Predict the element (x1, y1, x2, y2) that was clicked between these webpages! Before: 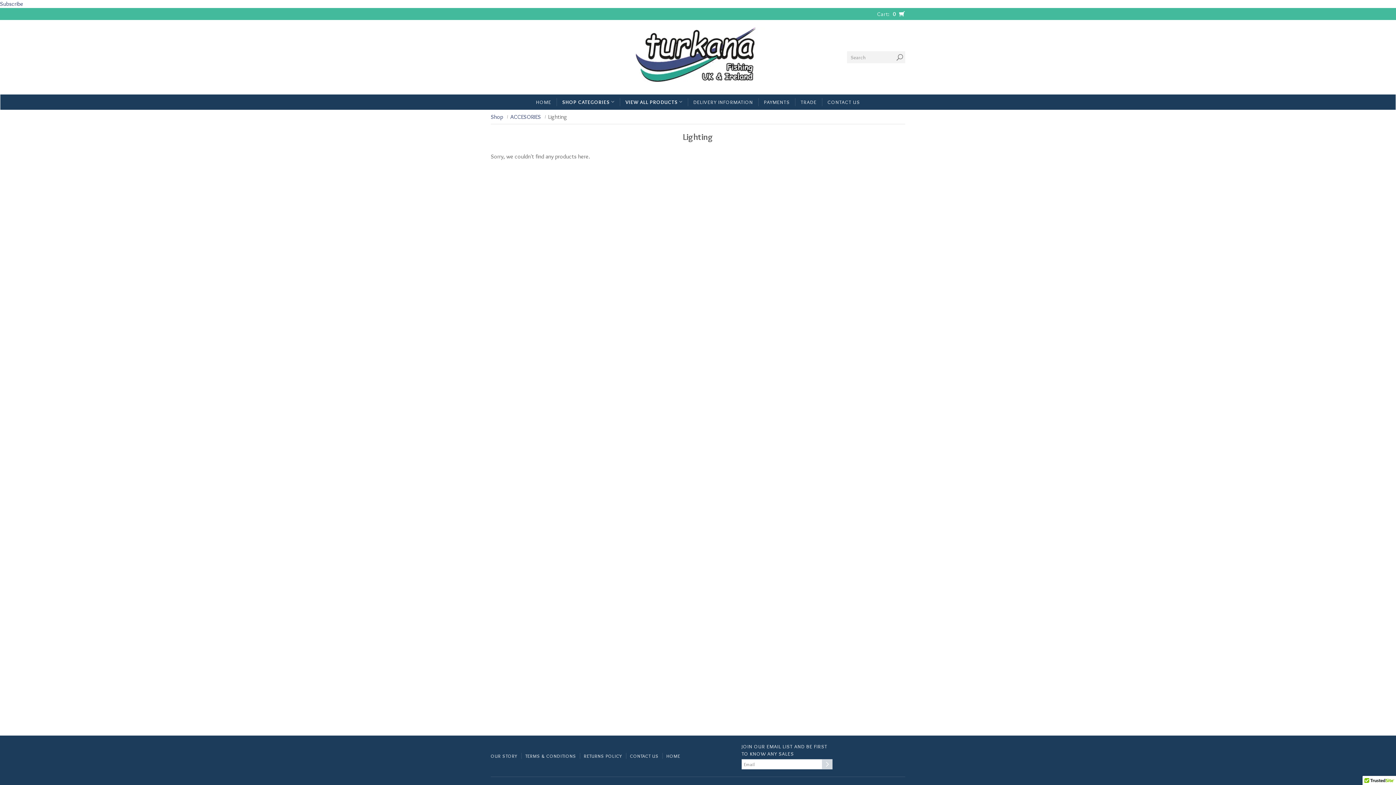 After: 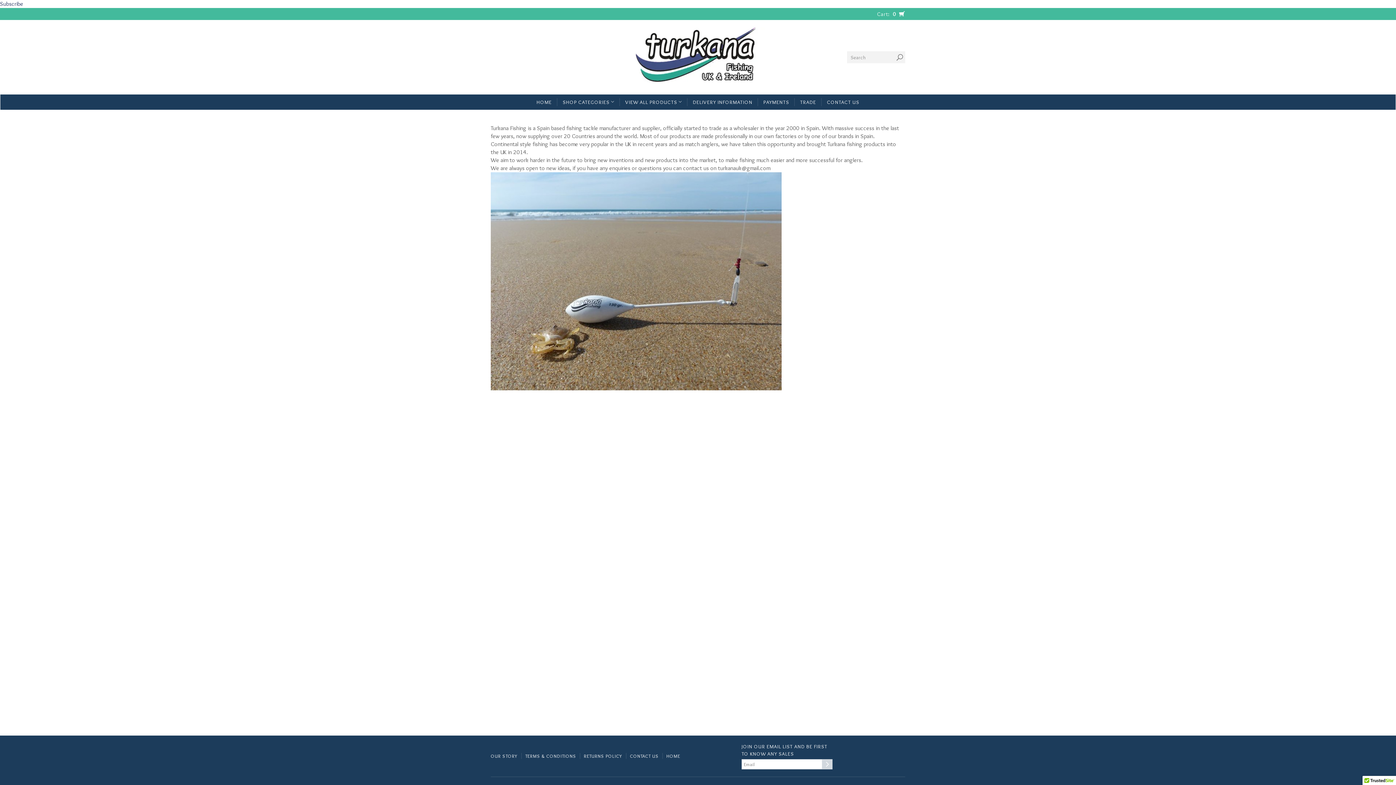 Action: label: OUR STORY bbox: (490, 753, 521, 759)